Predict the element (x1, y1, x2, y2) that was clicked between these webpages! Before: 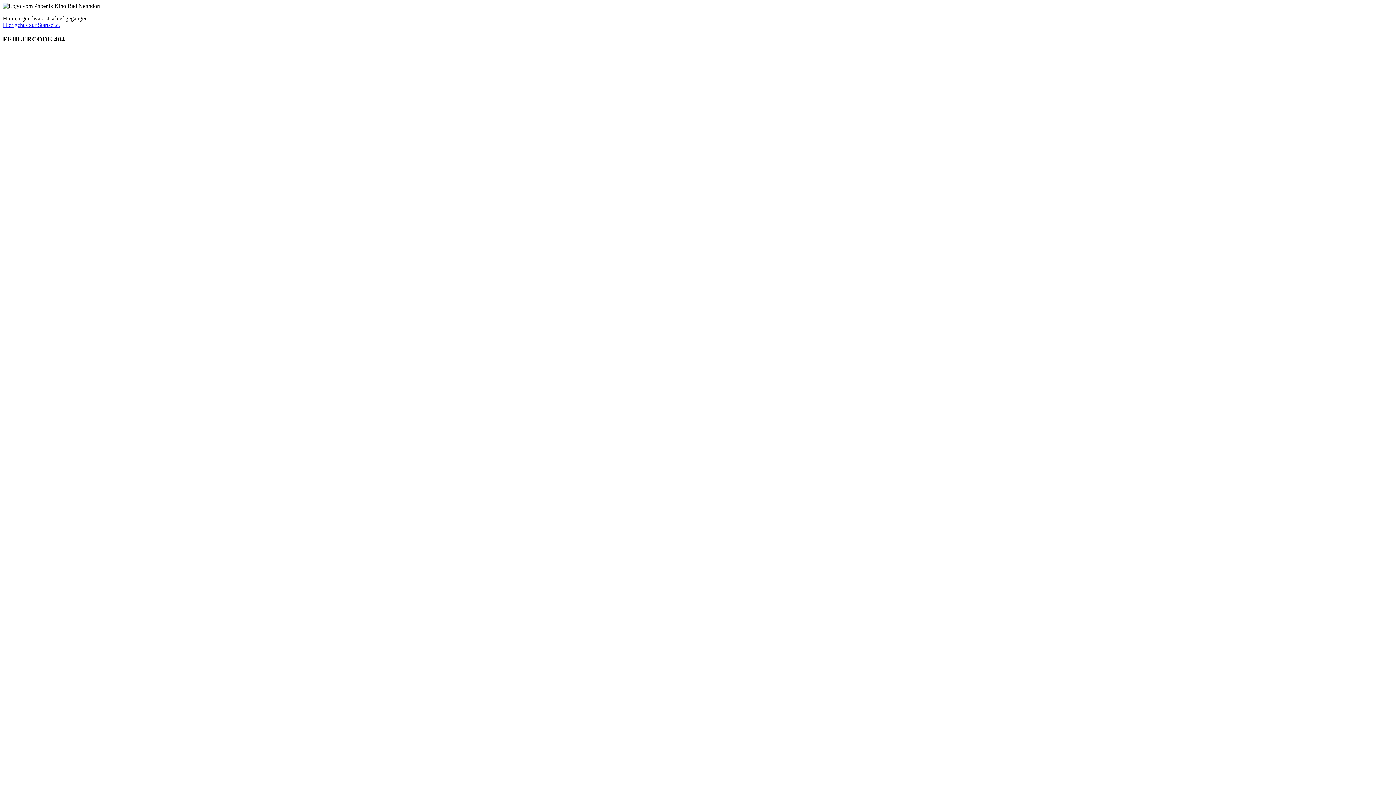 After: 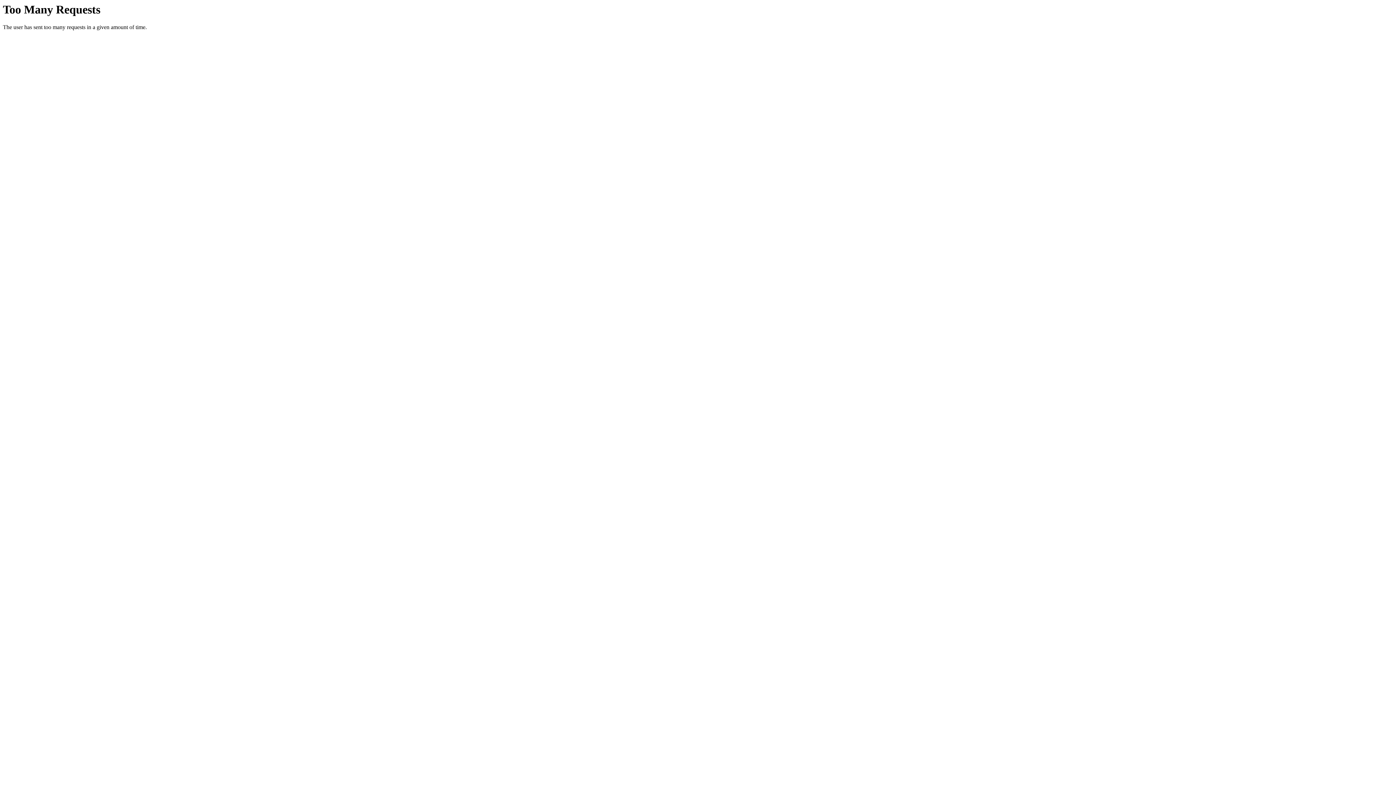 Action: label: Hier geht's zur Startseite. bbox: (2, 21, 60, 28)